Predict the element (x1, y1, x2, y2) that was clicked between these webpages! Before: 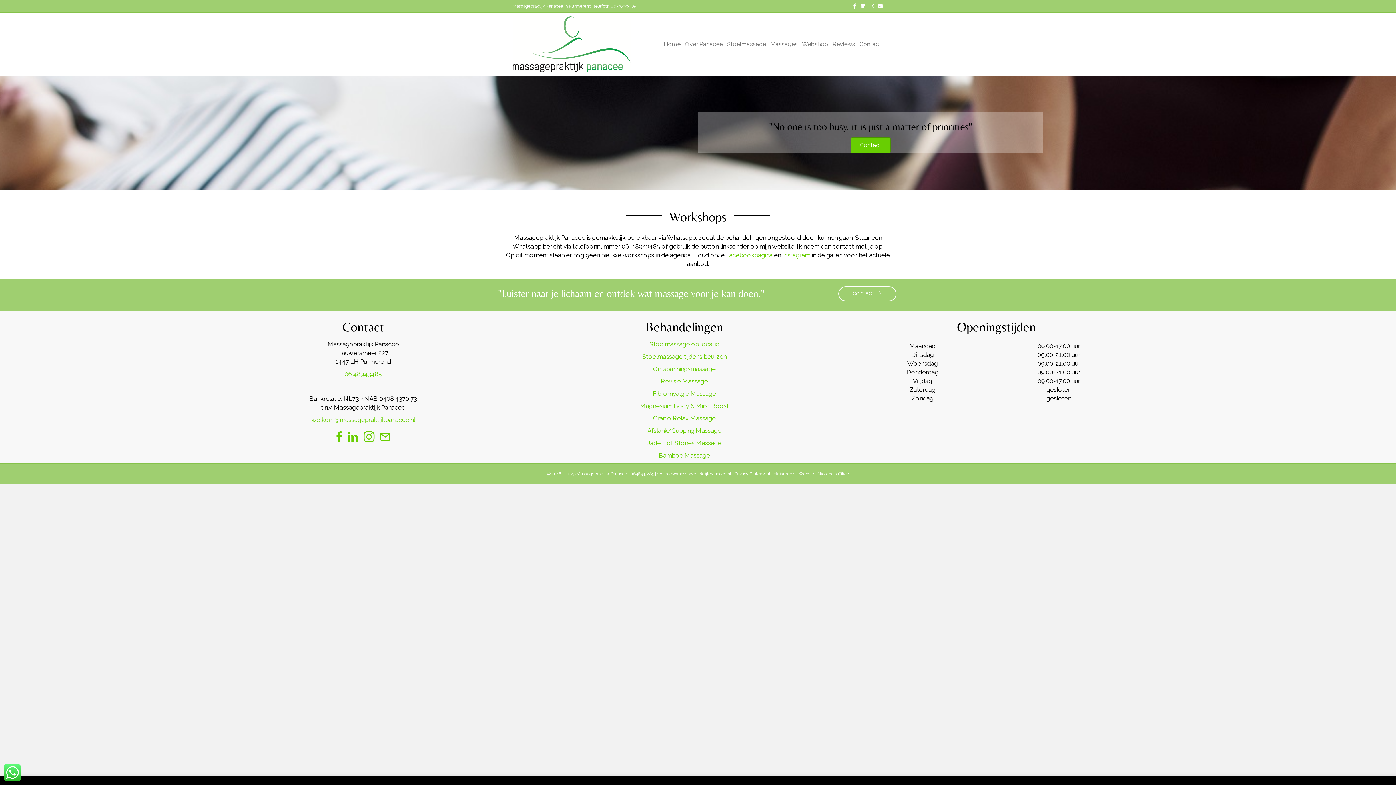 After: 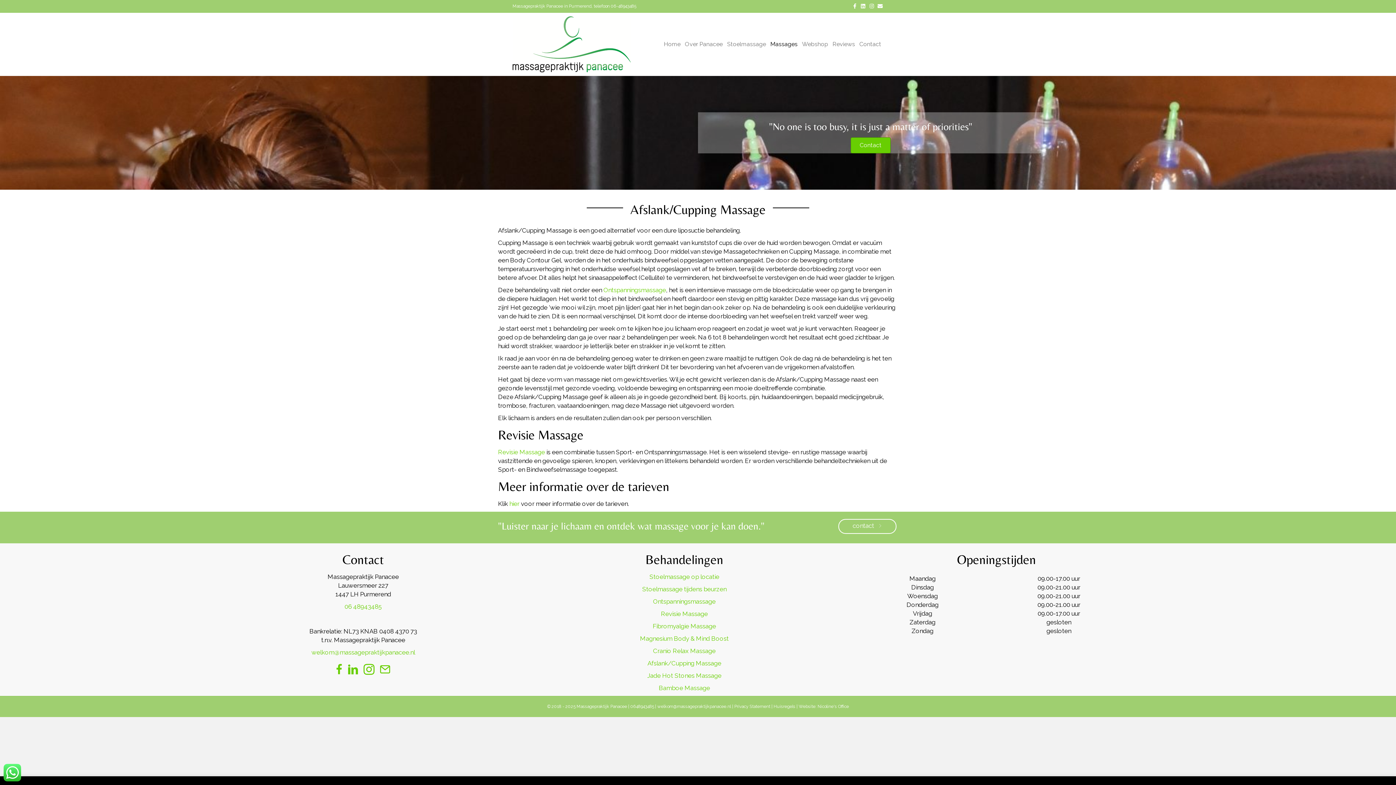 Action: label: Afslank/Cupping Massage bbox: (647, 427, 721, 434)